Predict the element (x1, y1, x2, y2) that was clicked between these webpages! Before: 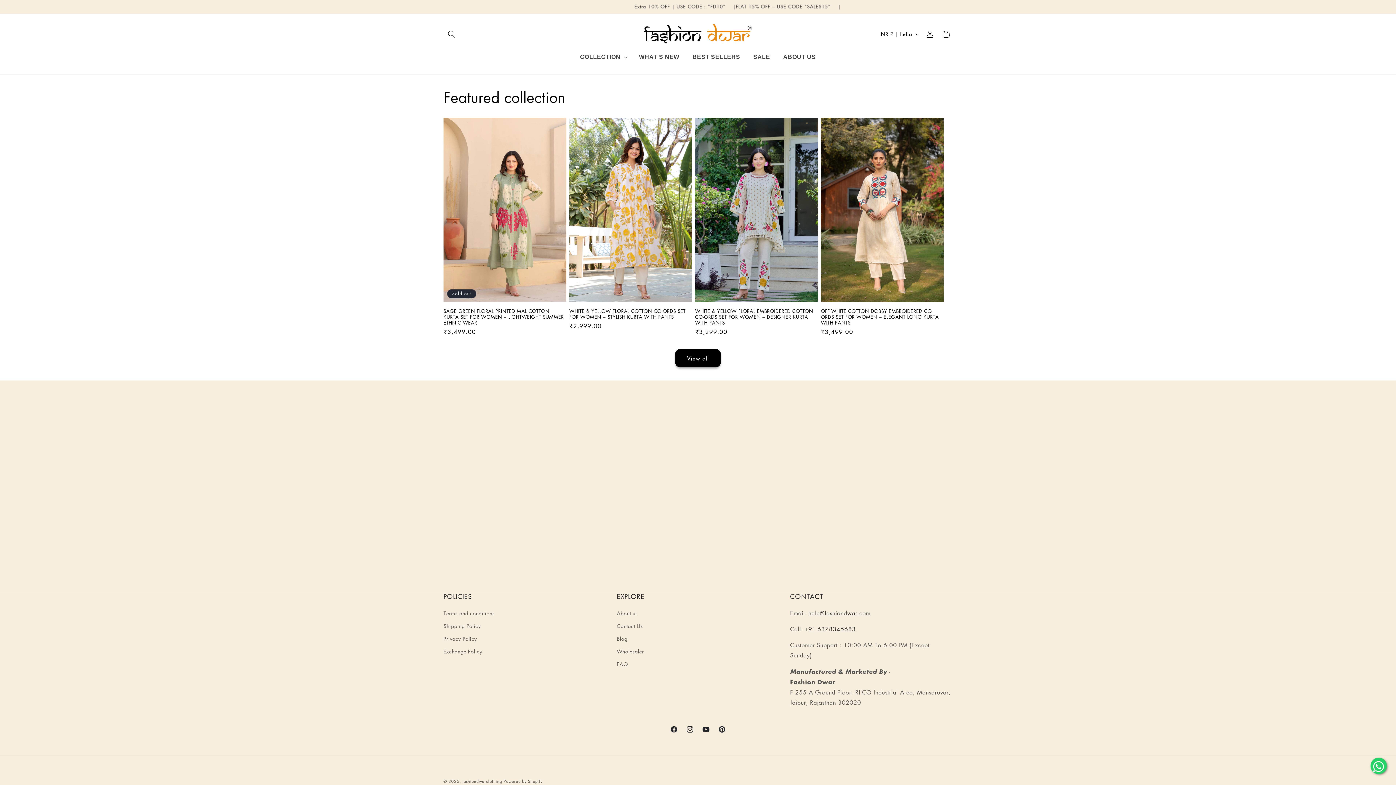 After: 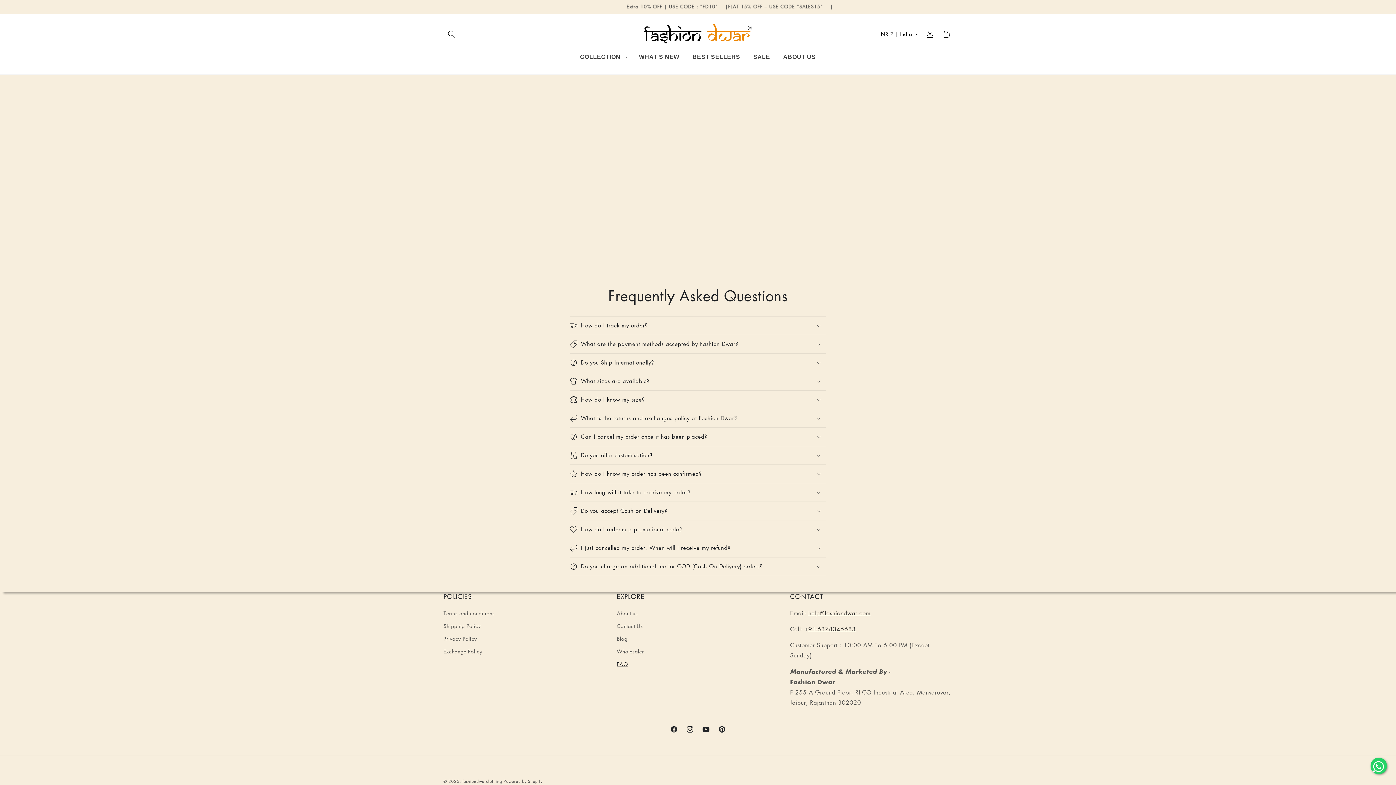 Action: label: FAQ bbox: (616, 658, 628, 670)